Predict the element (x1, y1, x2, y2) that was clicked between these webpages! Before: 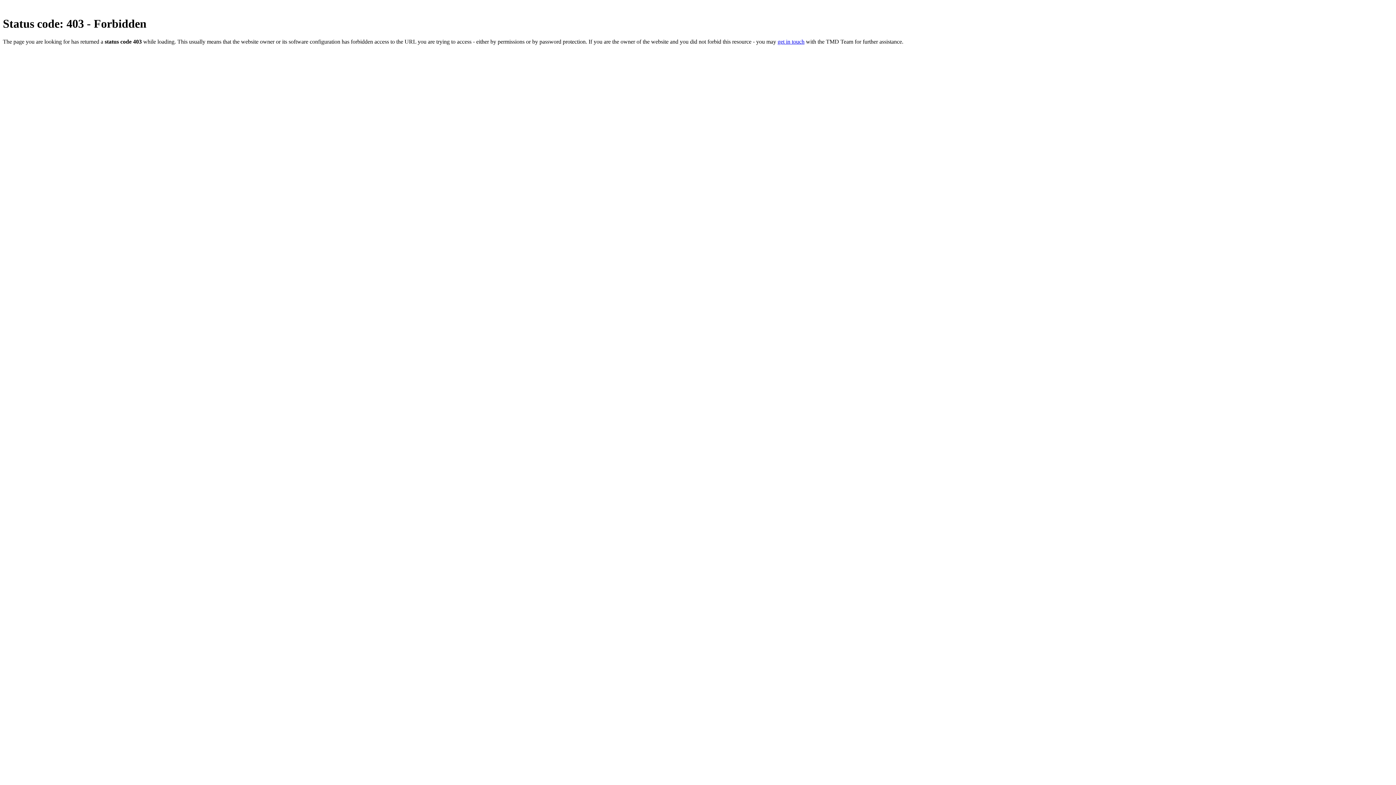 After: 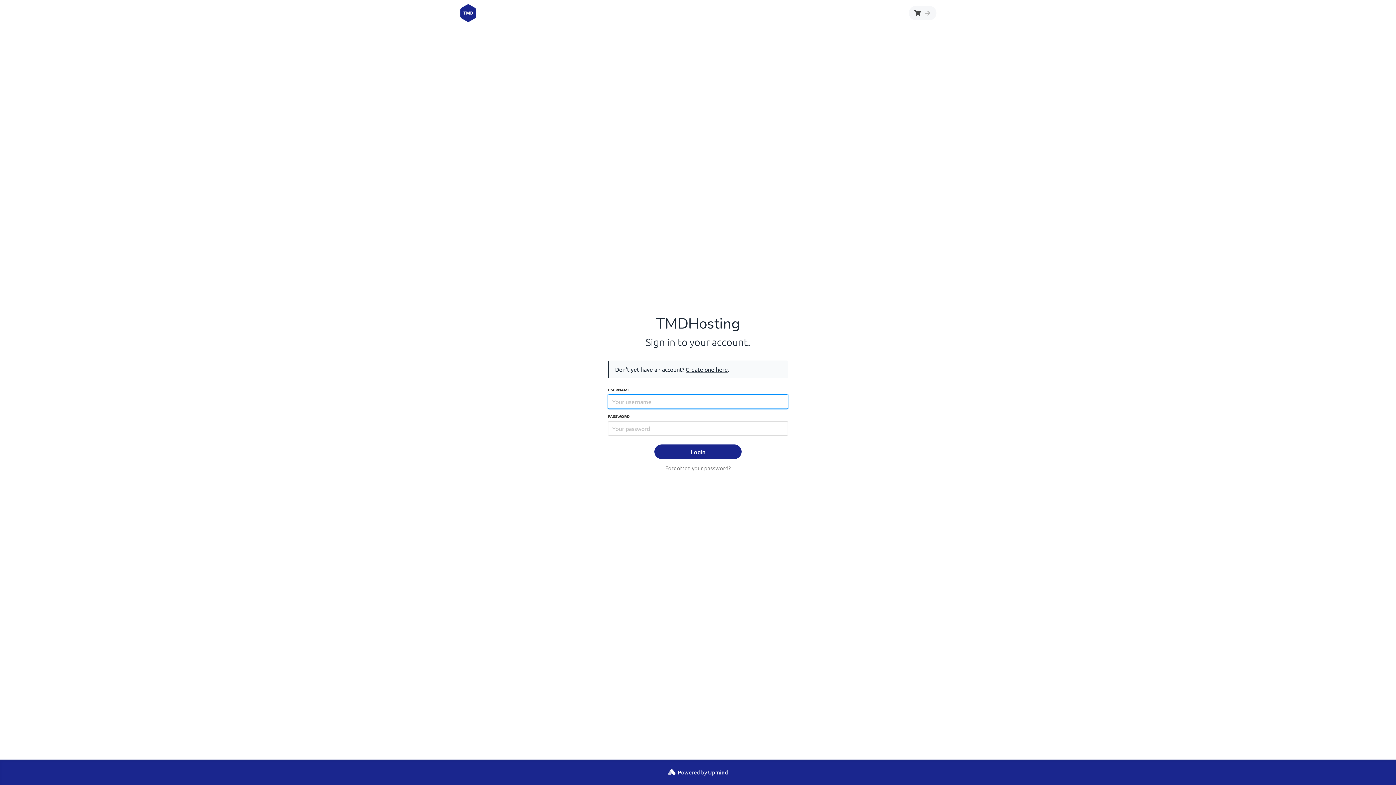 Action: bbox: (777, 38, 804, 44) label: get in touch